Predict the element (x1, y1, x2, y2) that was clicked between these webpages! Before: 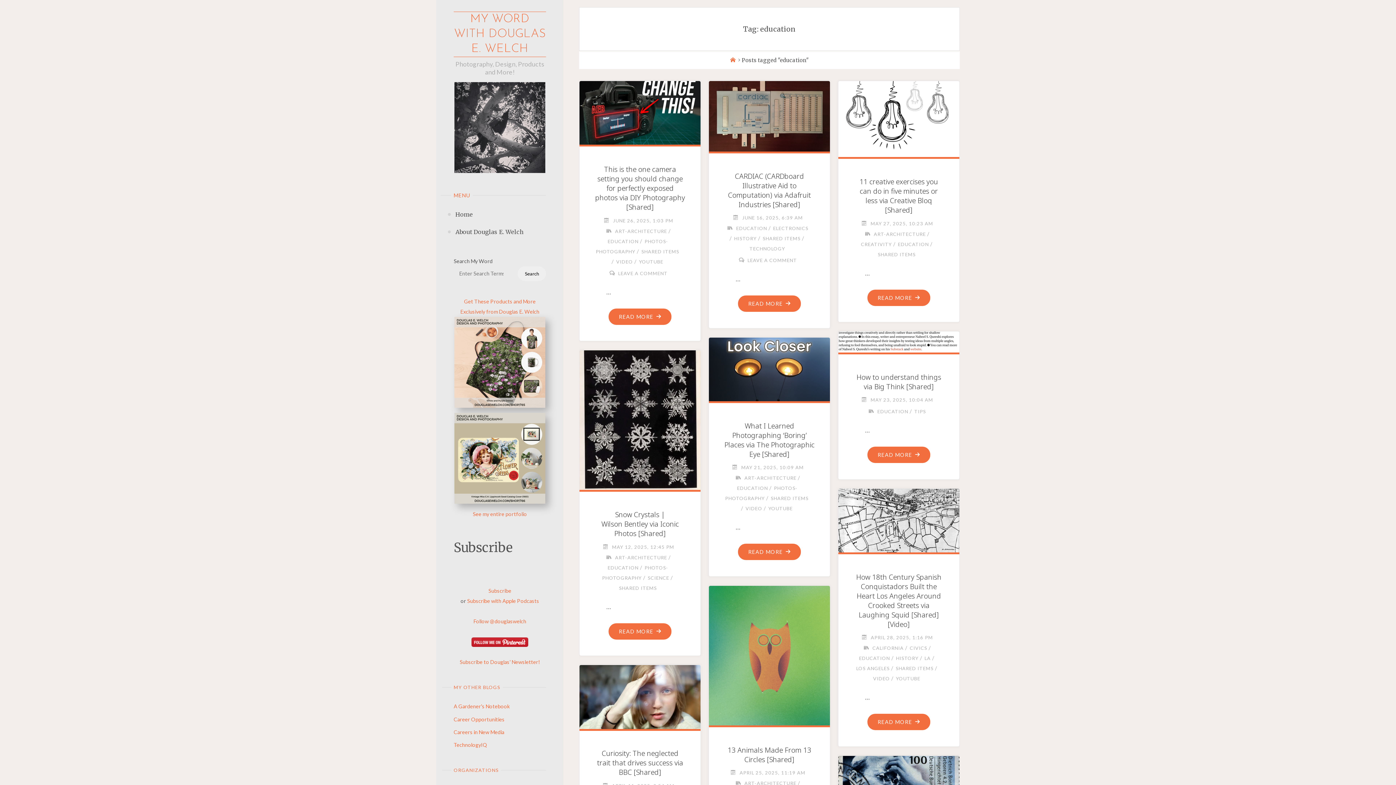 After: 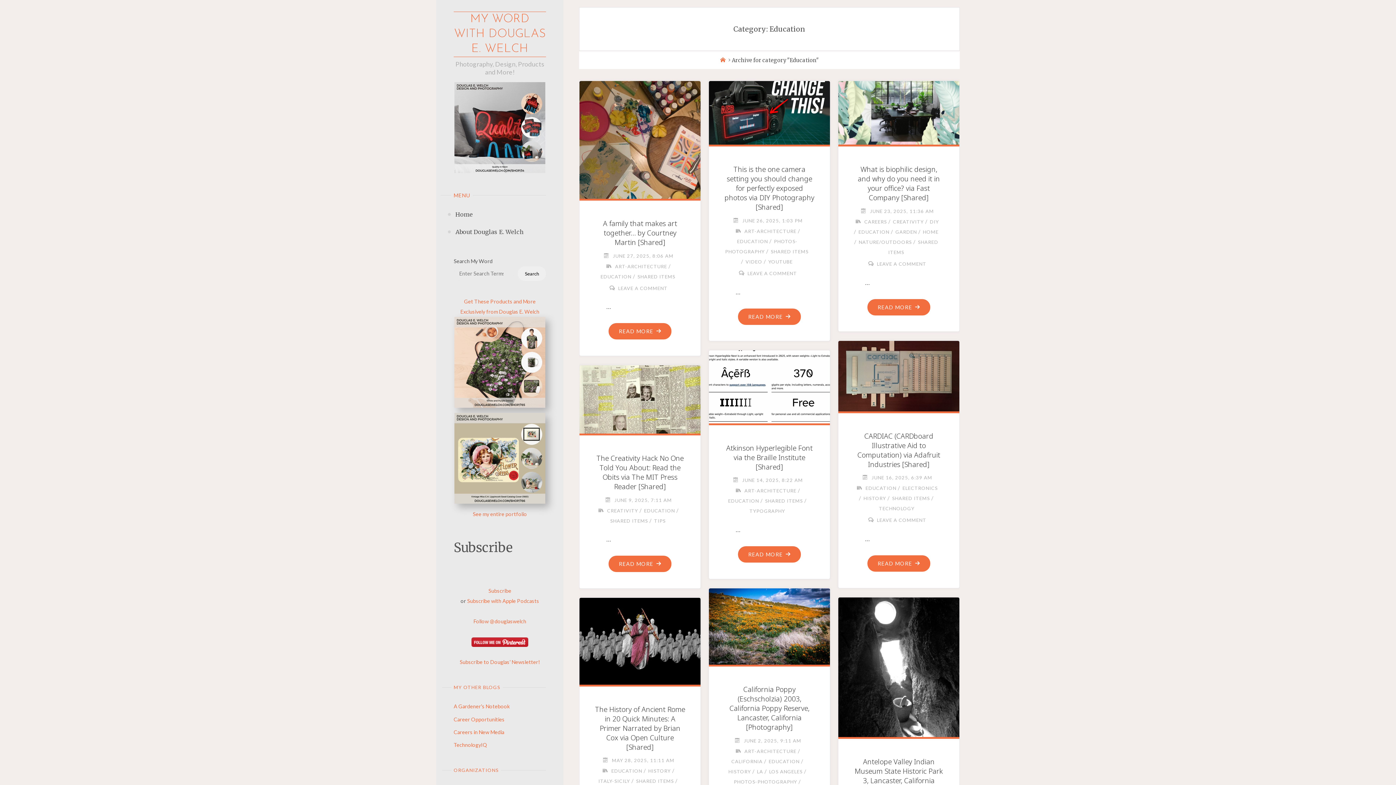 Action: bbox: (606, 565, 638, 570) label: EDUCATION